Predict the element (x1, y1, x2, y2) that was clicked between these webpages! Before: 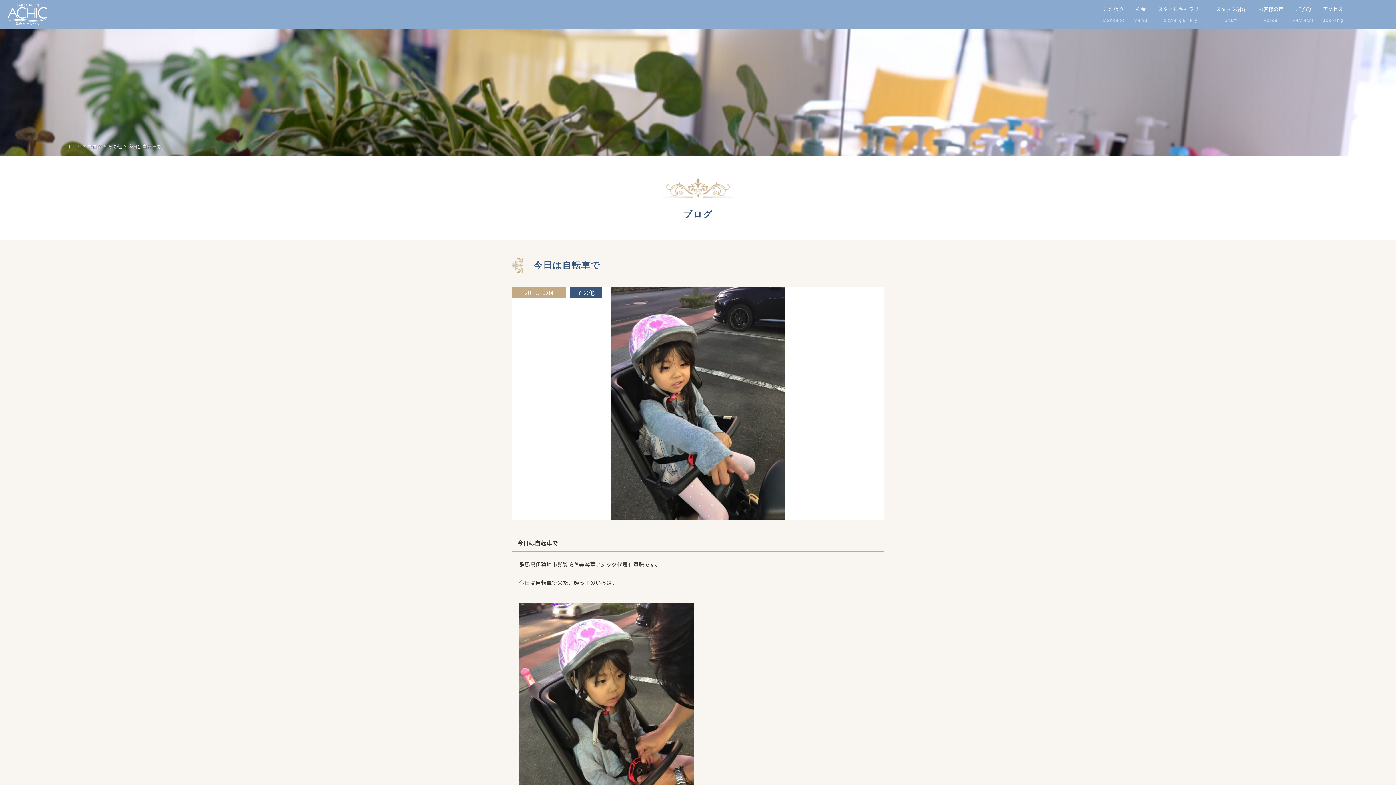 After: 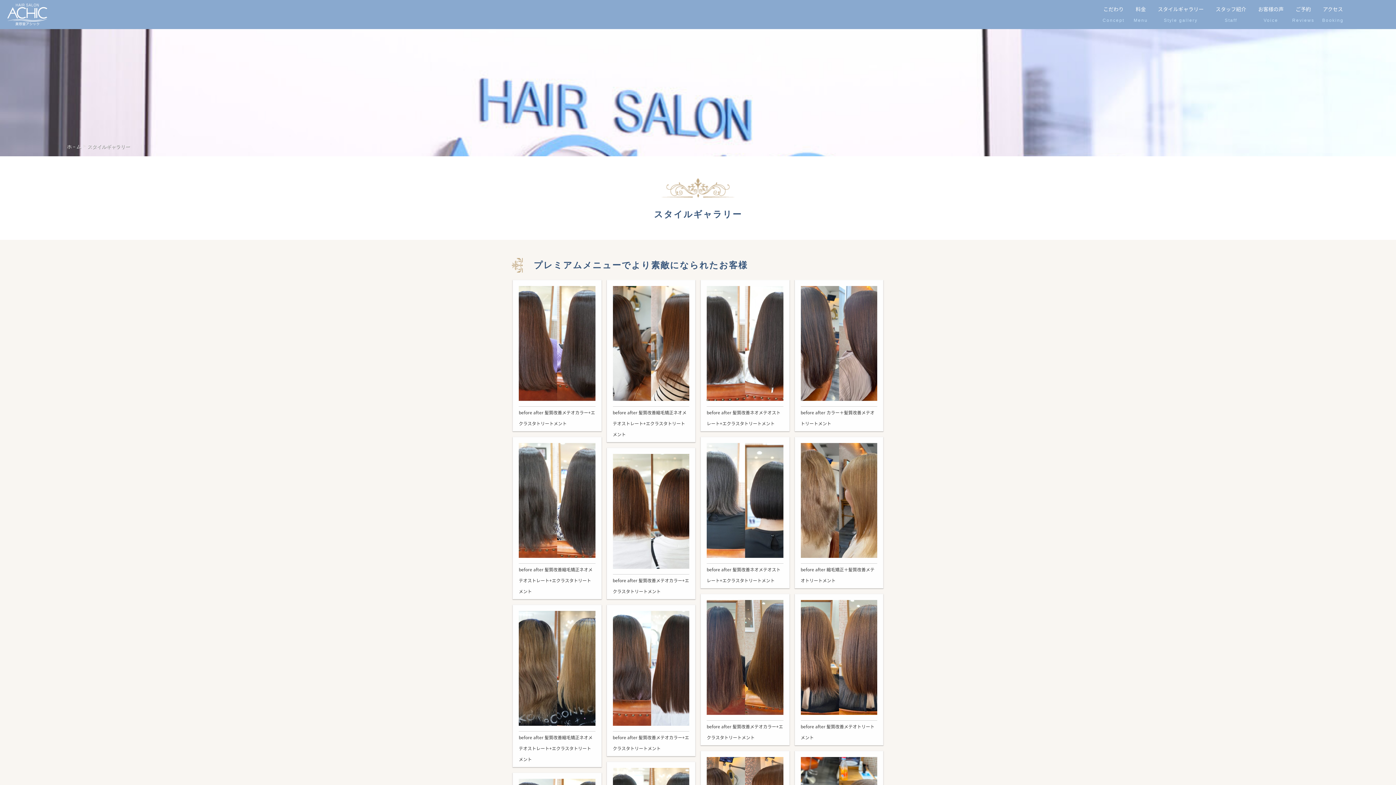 Action: bbox: (1152, 0, 1209, 29) label: スタイルギャラリー